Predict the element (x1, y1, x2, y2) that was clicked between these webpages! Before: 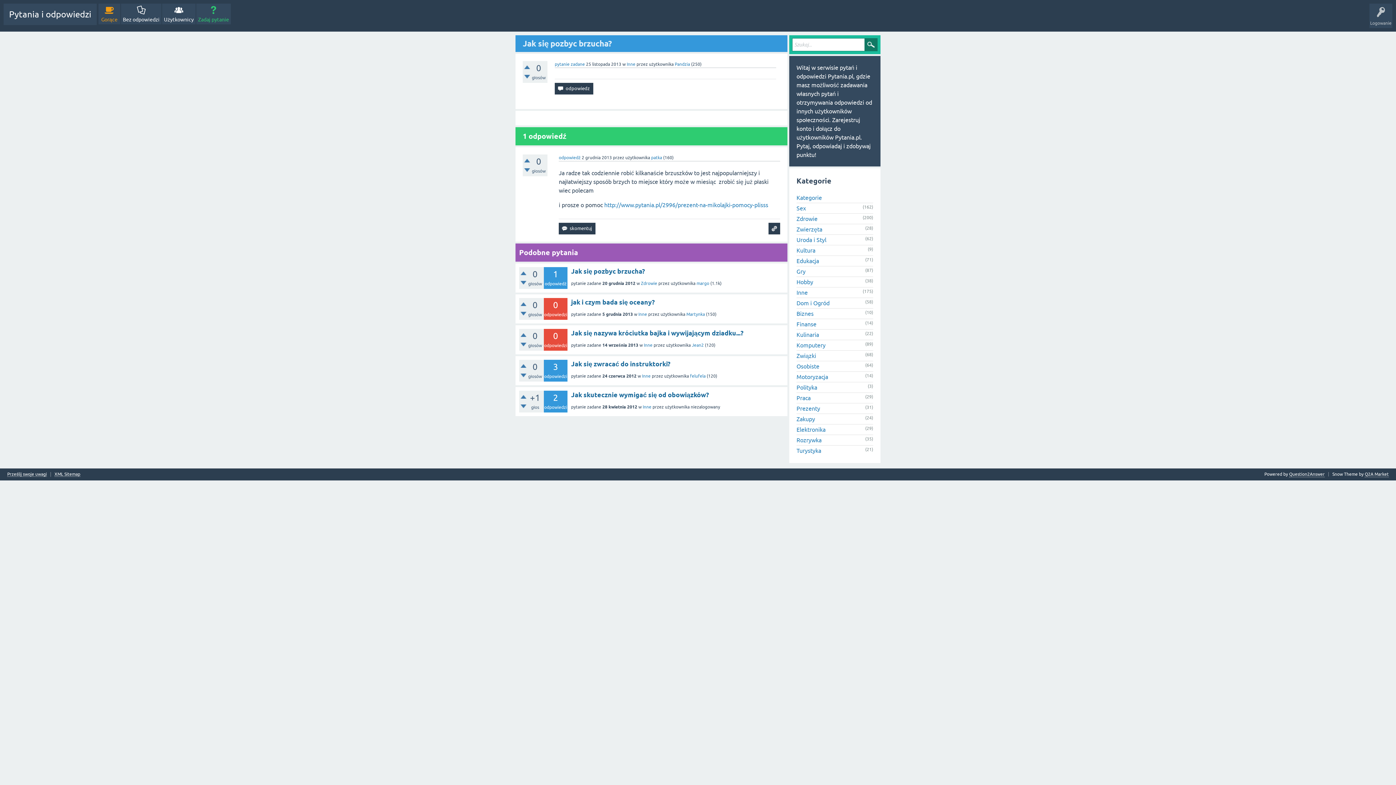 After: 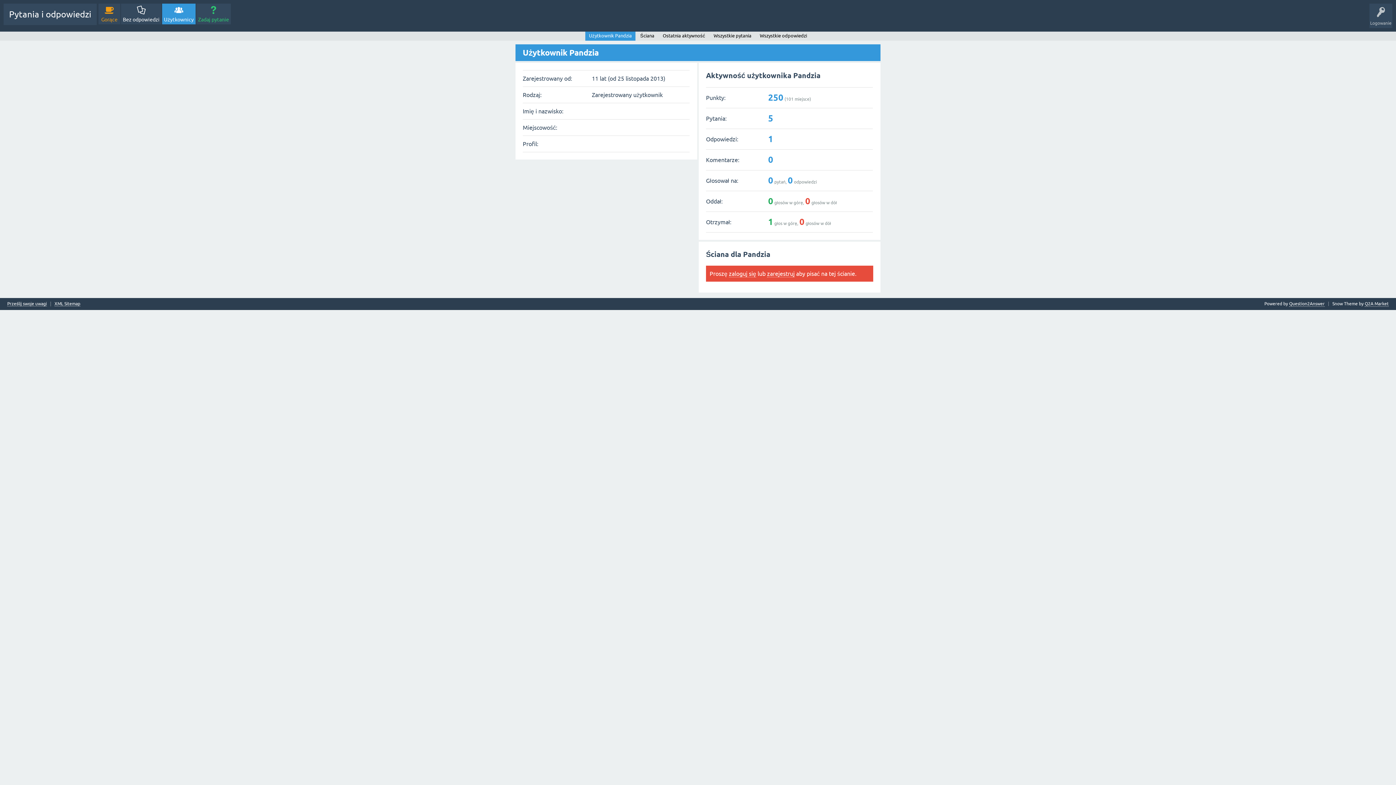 Action: bbox: (674, 61, 690, 66) label: Pandzia